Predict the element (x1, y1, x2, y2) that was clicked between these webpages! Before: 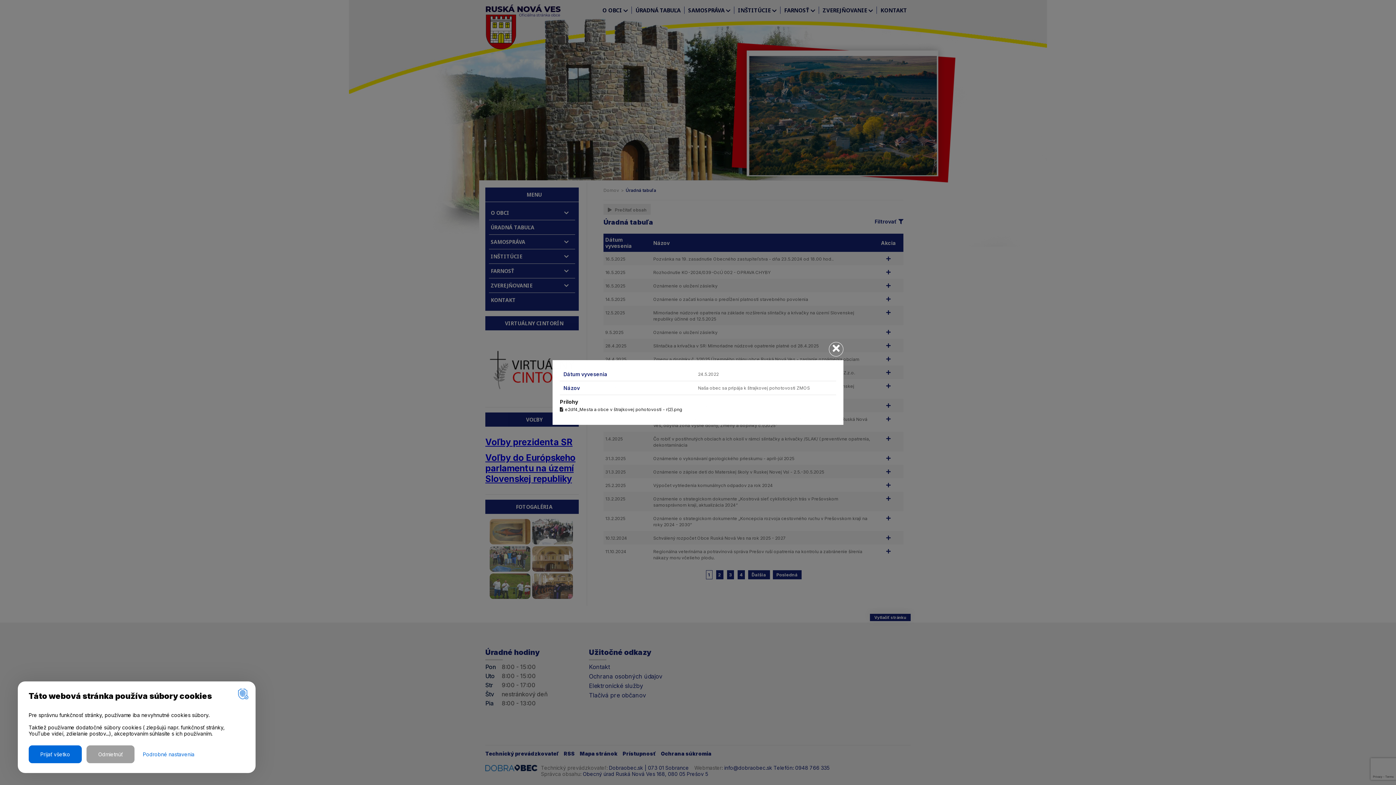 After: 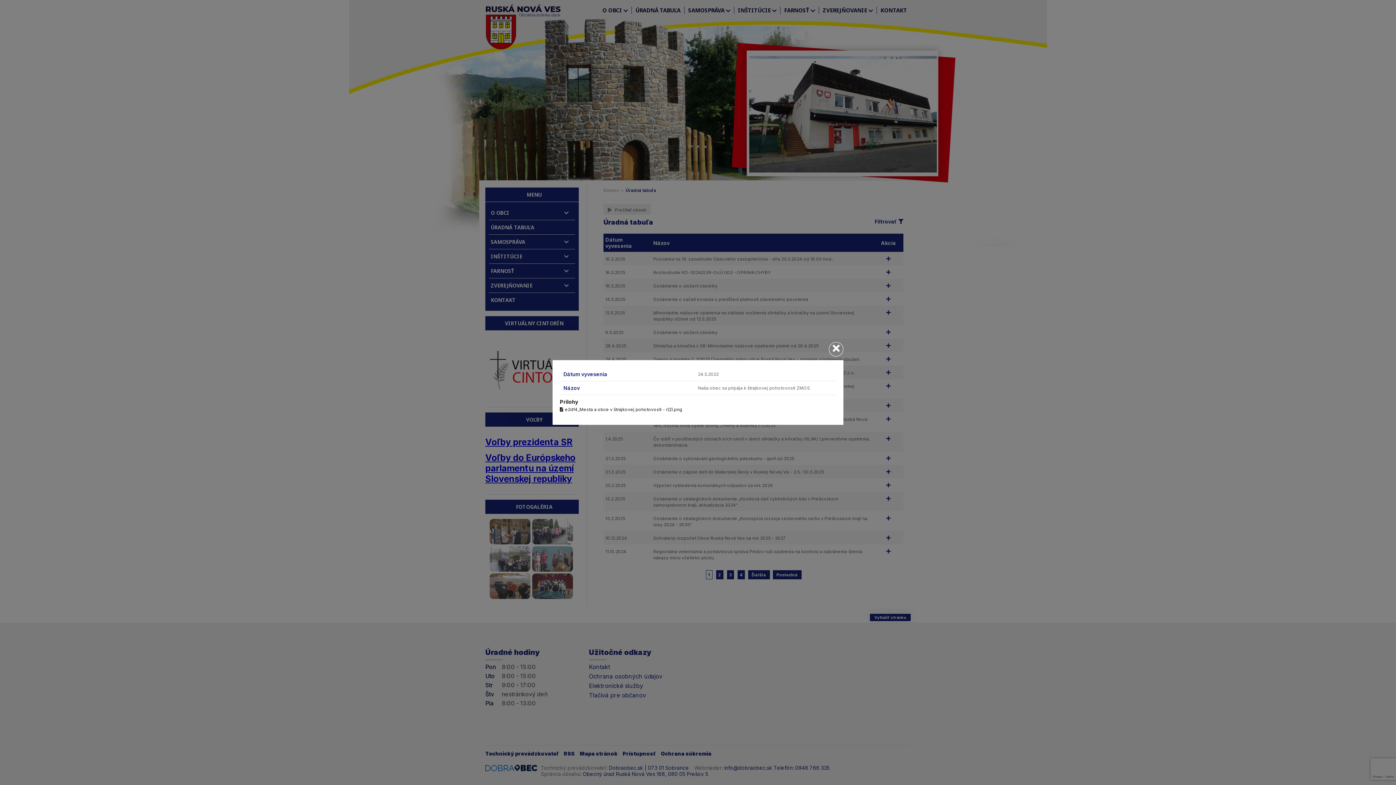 Action: label: Prijať všetko bbox: (28, 745, 81, 763)